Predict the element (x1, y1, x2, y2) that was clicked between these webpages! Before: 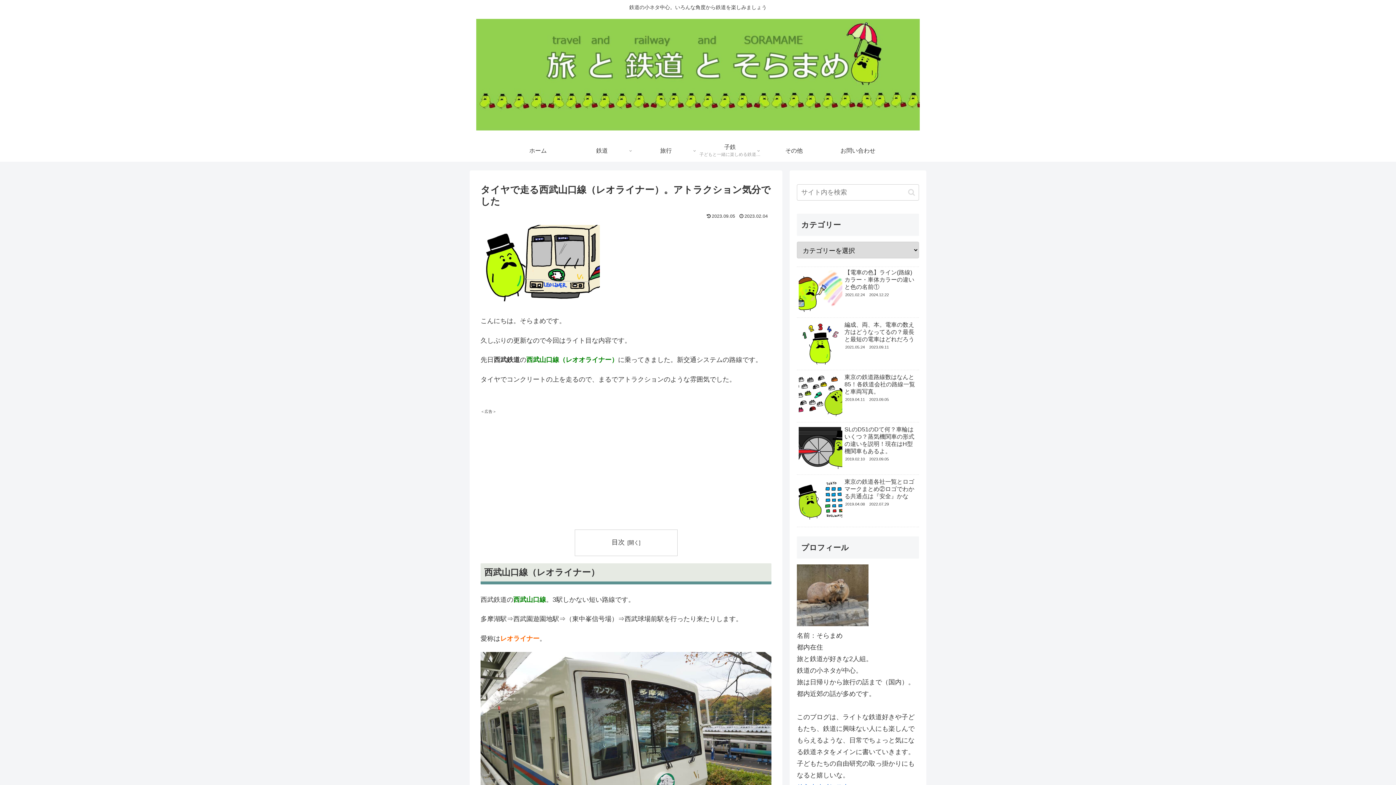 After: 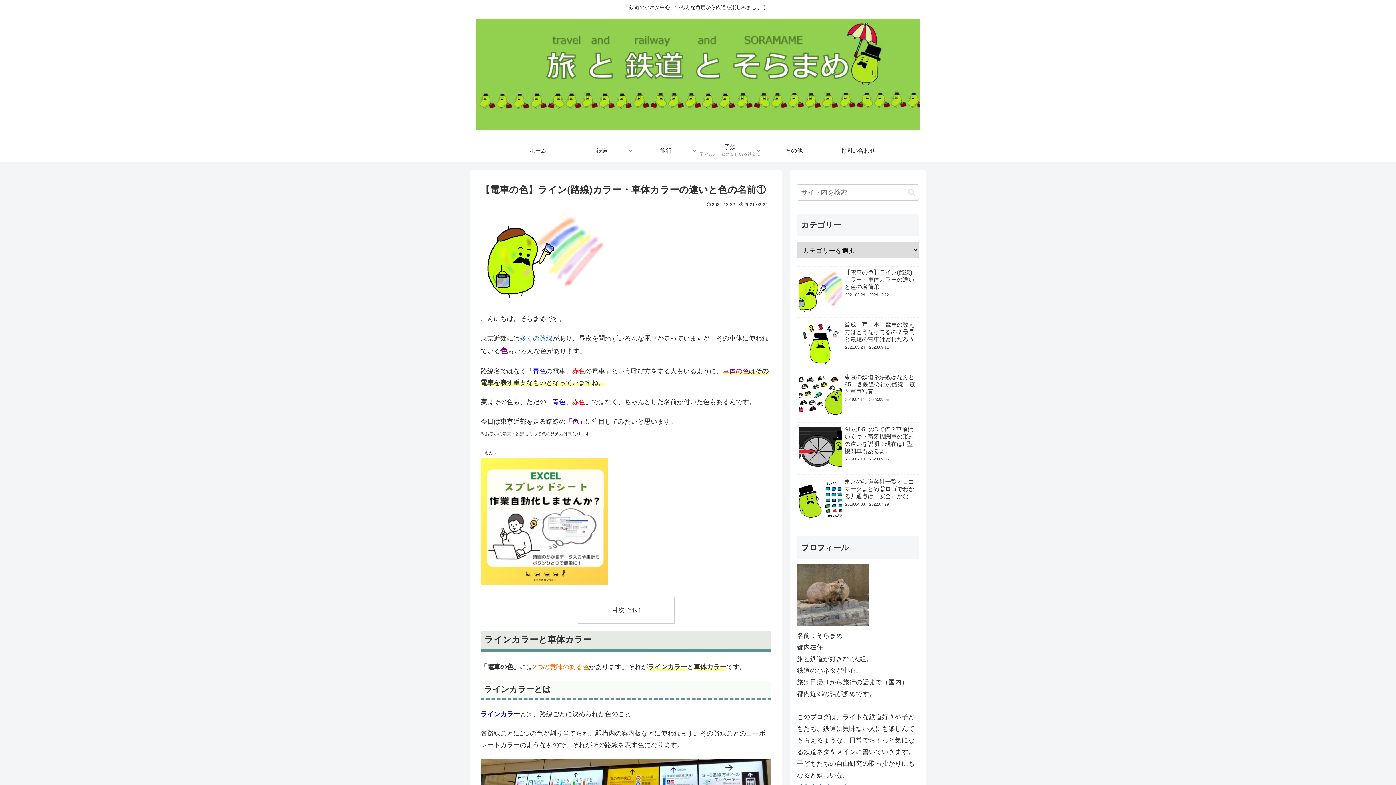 Action: label: 【電車の色】ライン(路線)カラー・車体カラーの違いと色の名前①
2021.02.242024.12.22 bbox: (797, 266, 919, 318)